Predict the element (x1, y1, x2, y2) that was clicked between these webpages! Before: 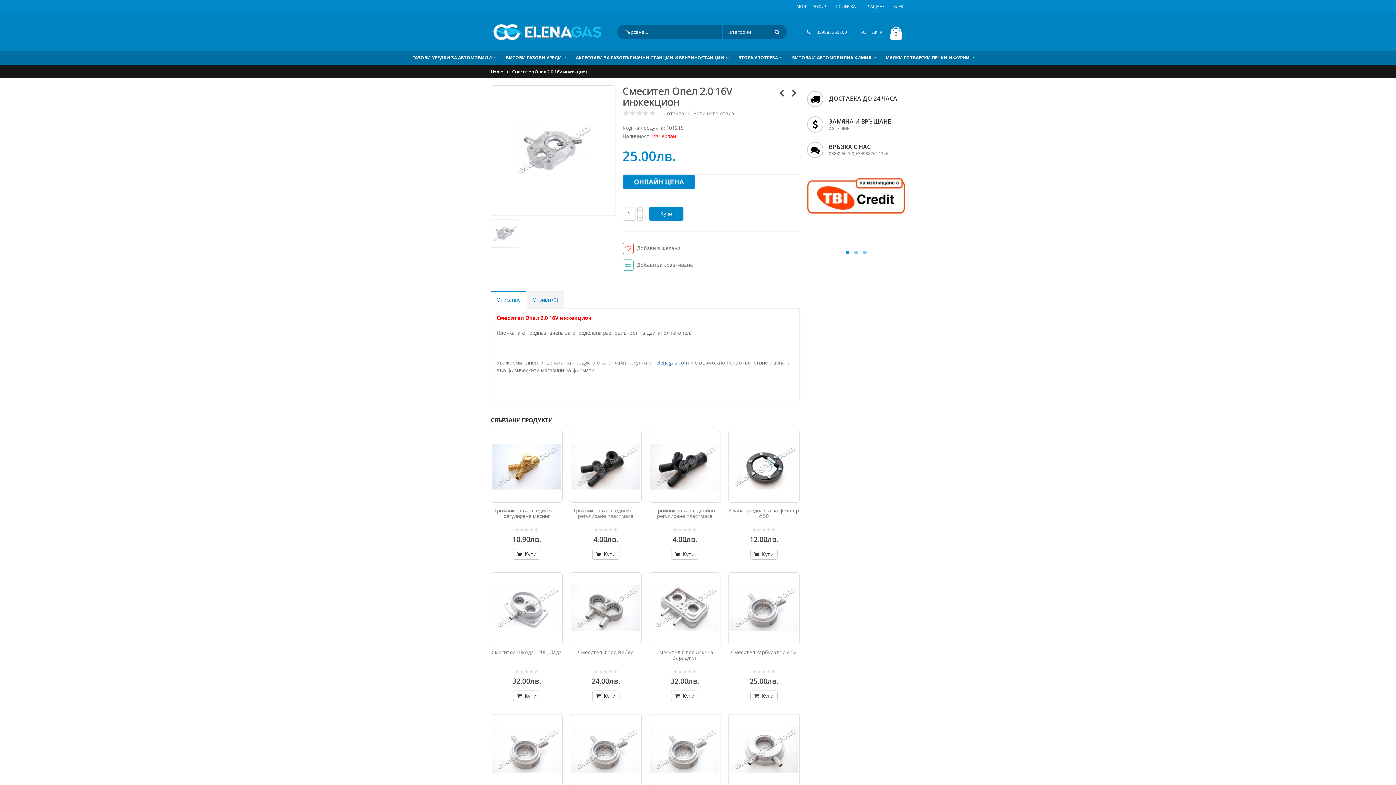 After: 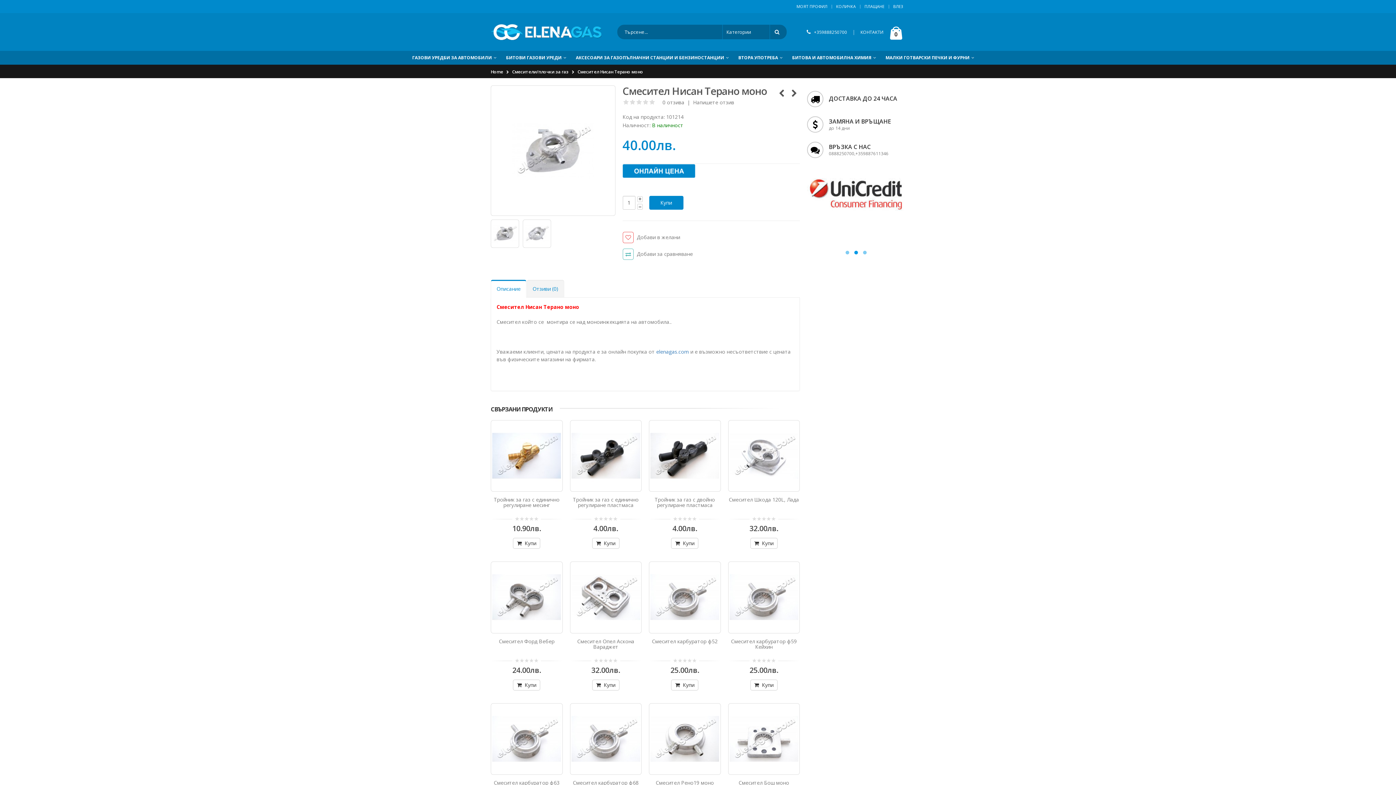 Action: bbox: (776, 82, 787, 103)